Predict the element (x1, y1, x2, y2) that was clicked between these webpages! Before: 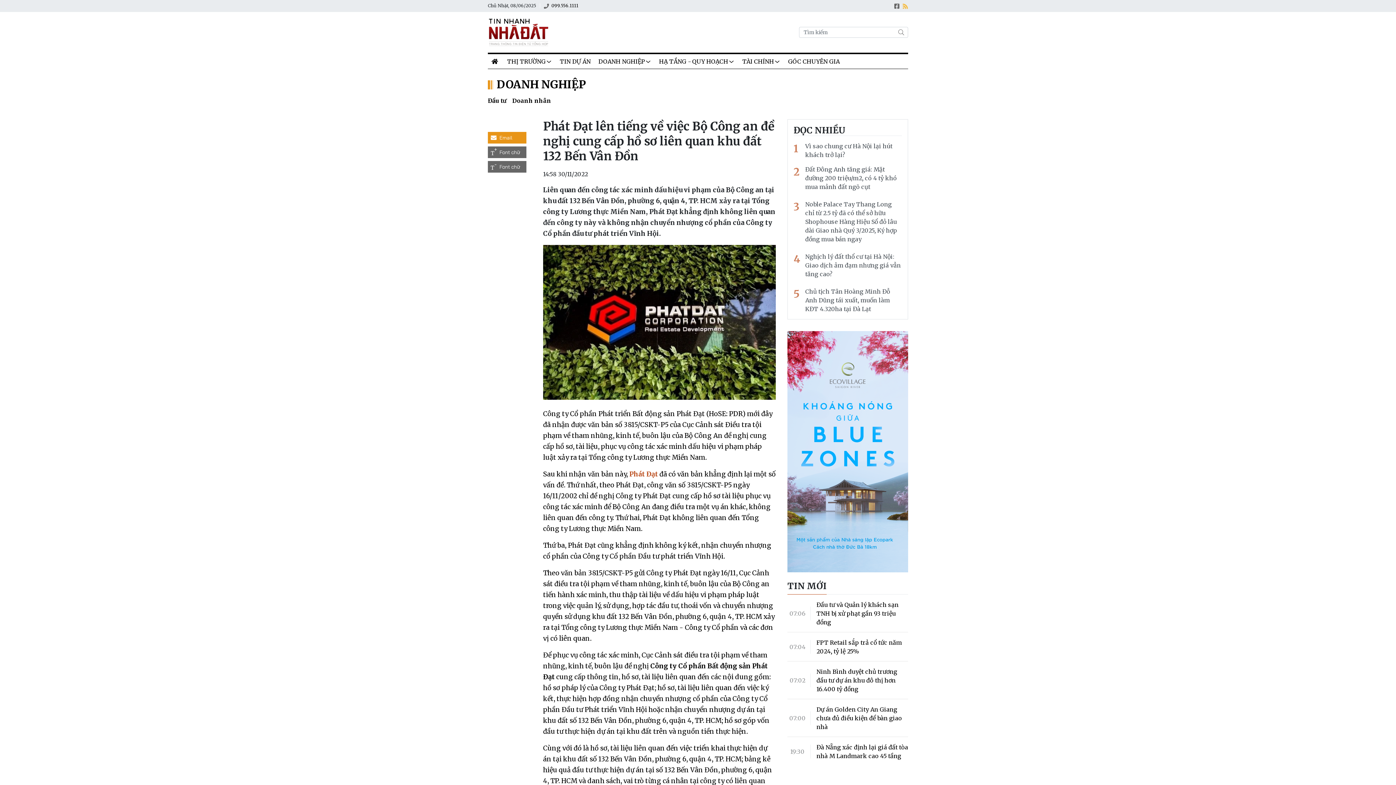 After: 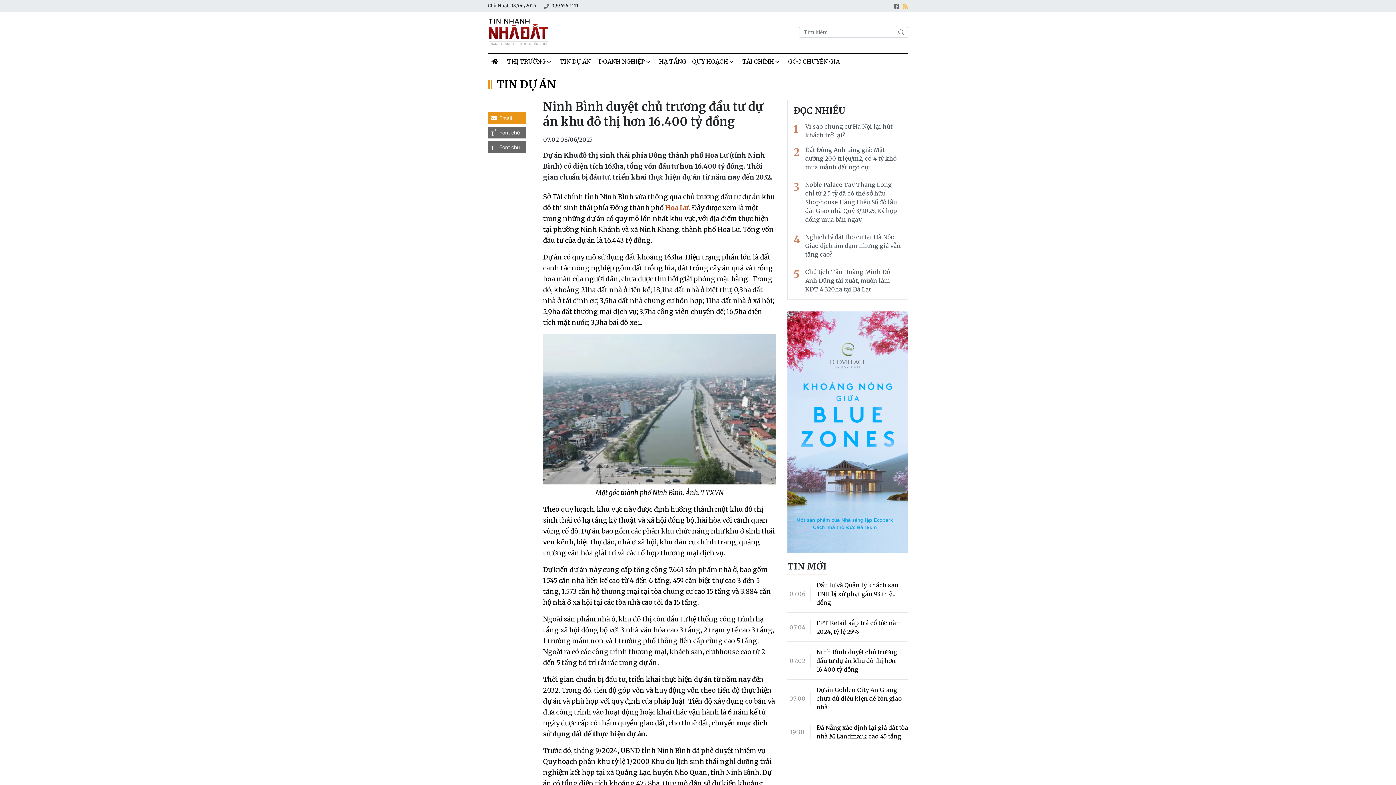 Action: bbox: (816, 668, 897, 692) label: Ninh Bình duyệt chủ trương đầu tư dự án khu đô thị hơn 16.400 tỷ đồng